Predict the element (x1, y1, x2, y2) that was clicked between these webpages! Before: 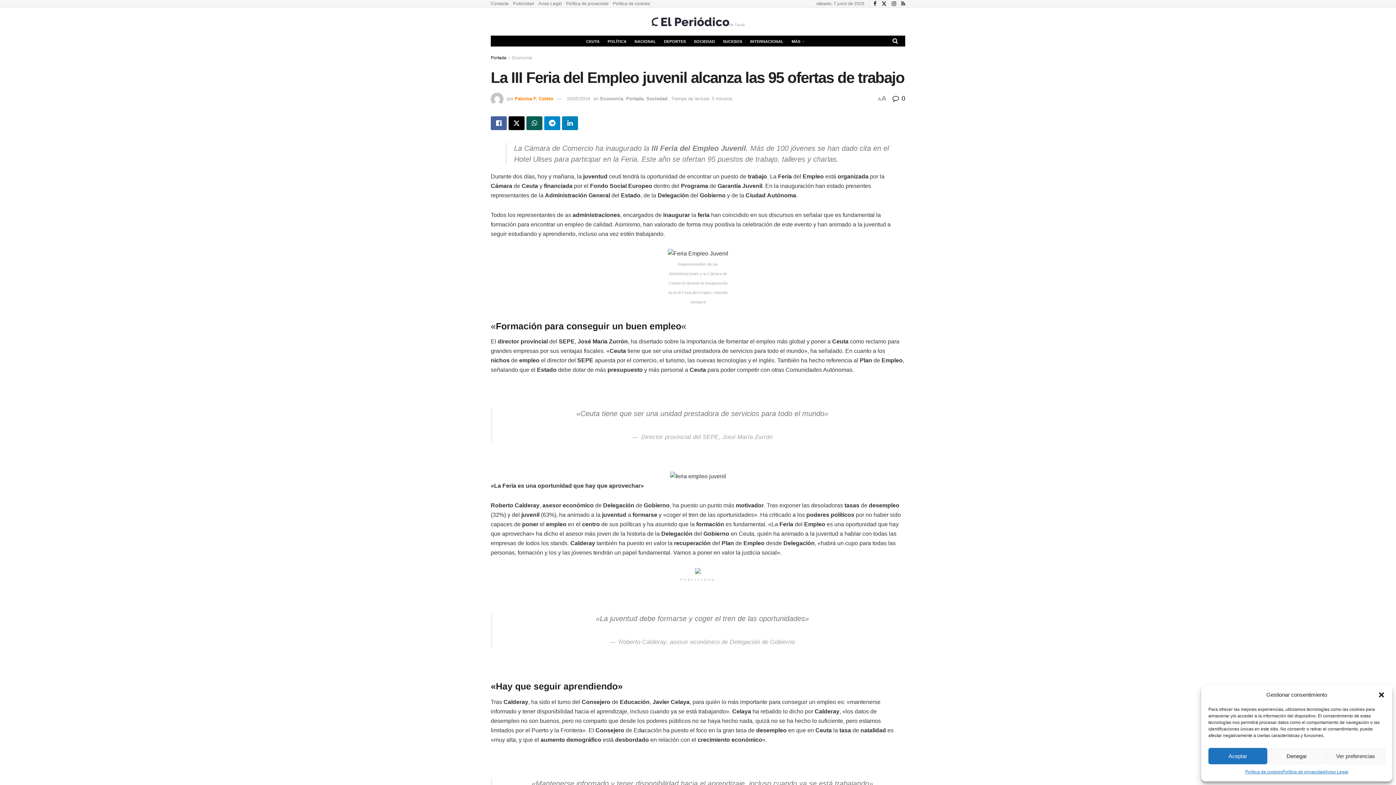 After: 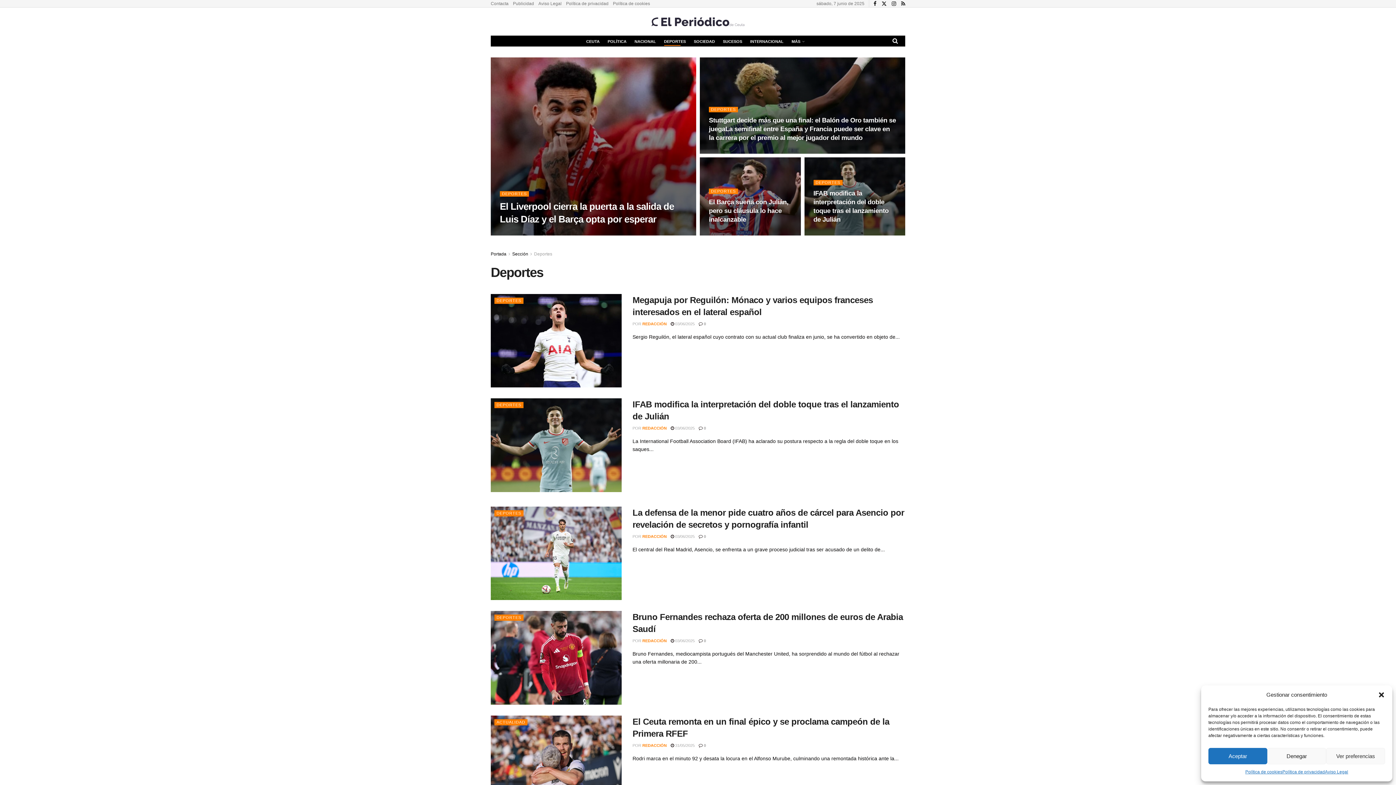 Action: bbox: (664, 37, 686, 45) label: DEPORTES